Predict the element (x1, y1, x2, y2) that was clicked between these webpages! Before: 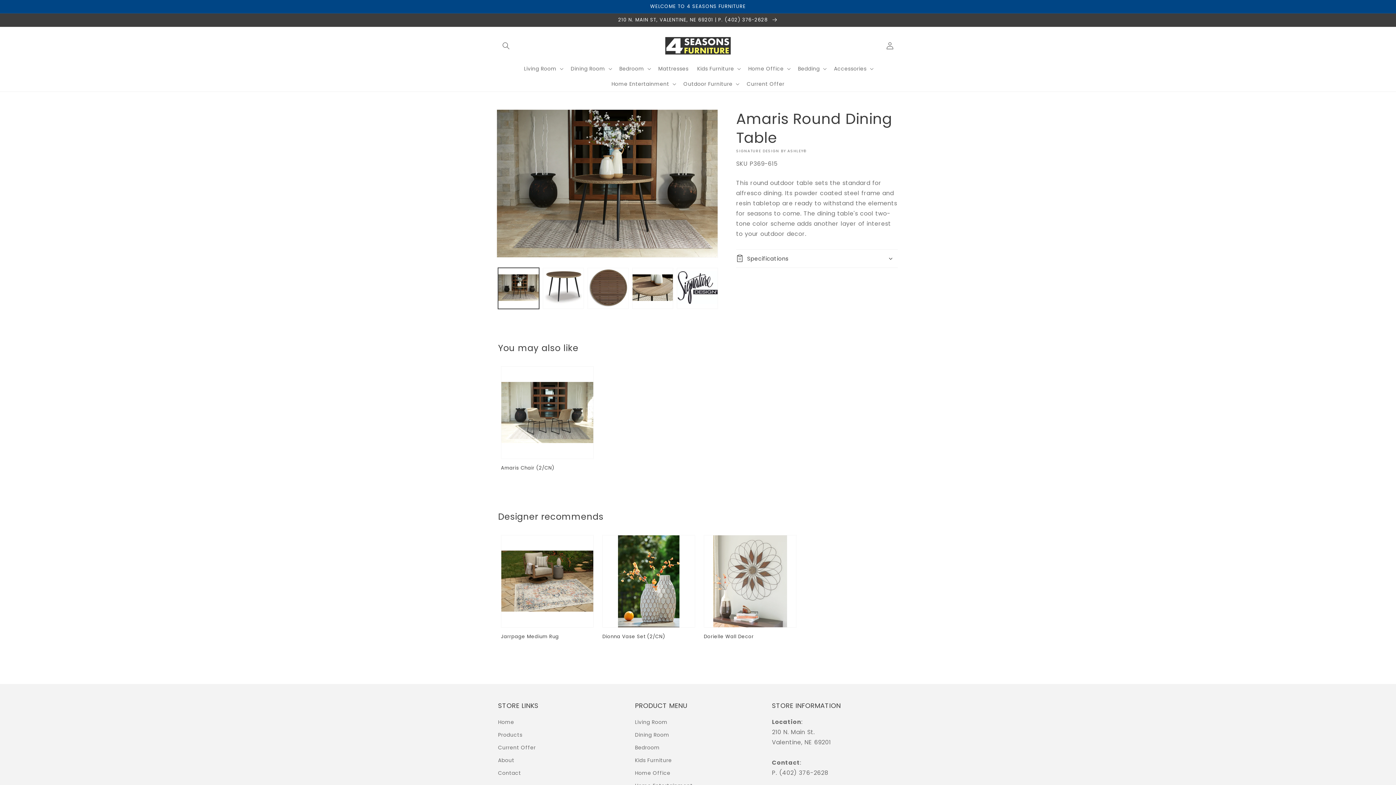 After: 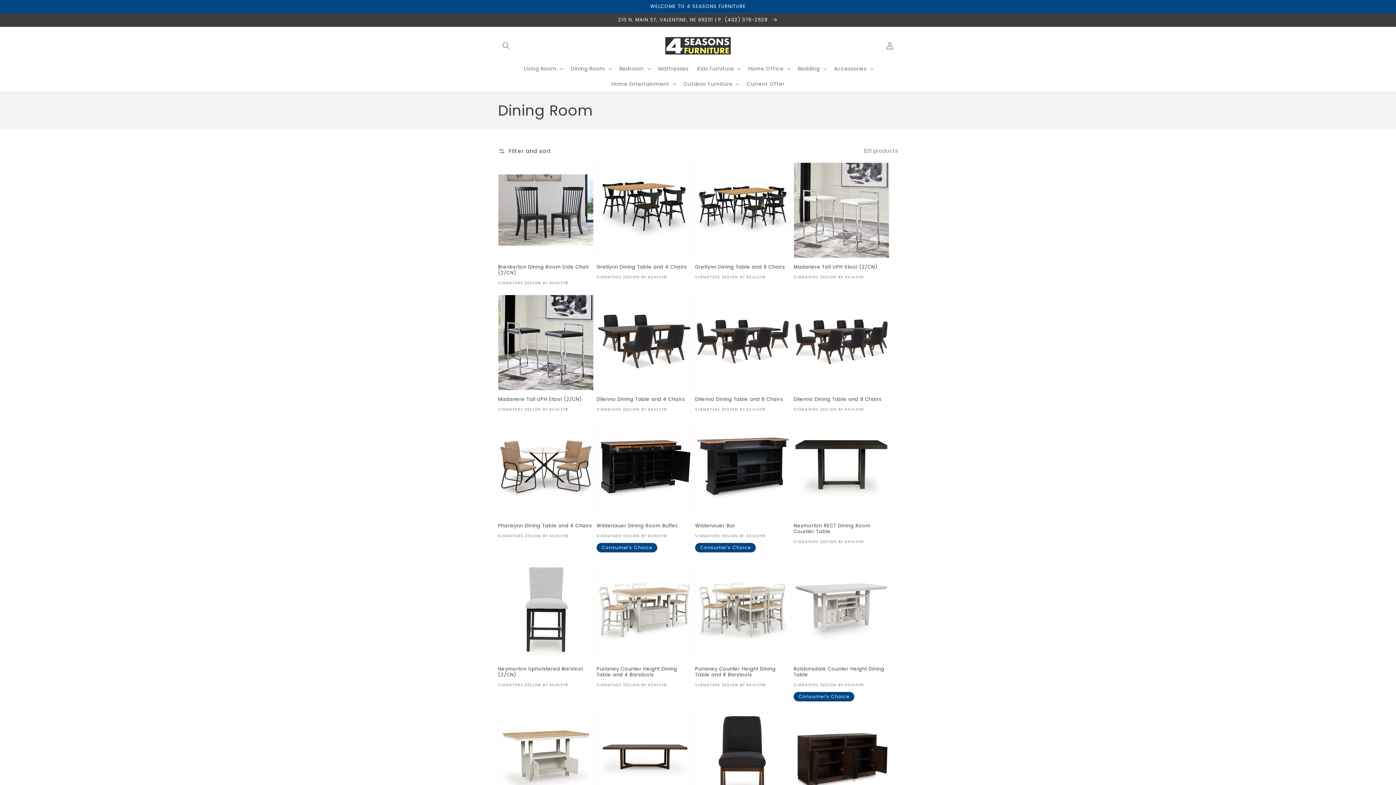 Action: bbox: (635, 728, 669, 741) label: Dining Room